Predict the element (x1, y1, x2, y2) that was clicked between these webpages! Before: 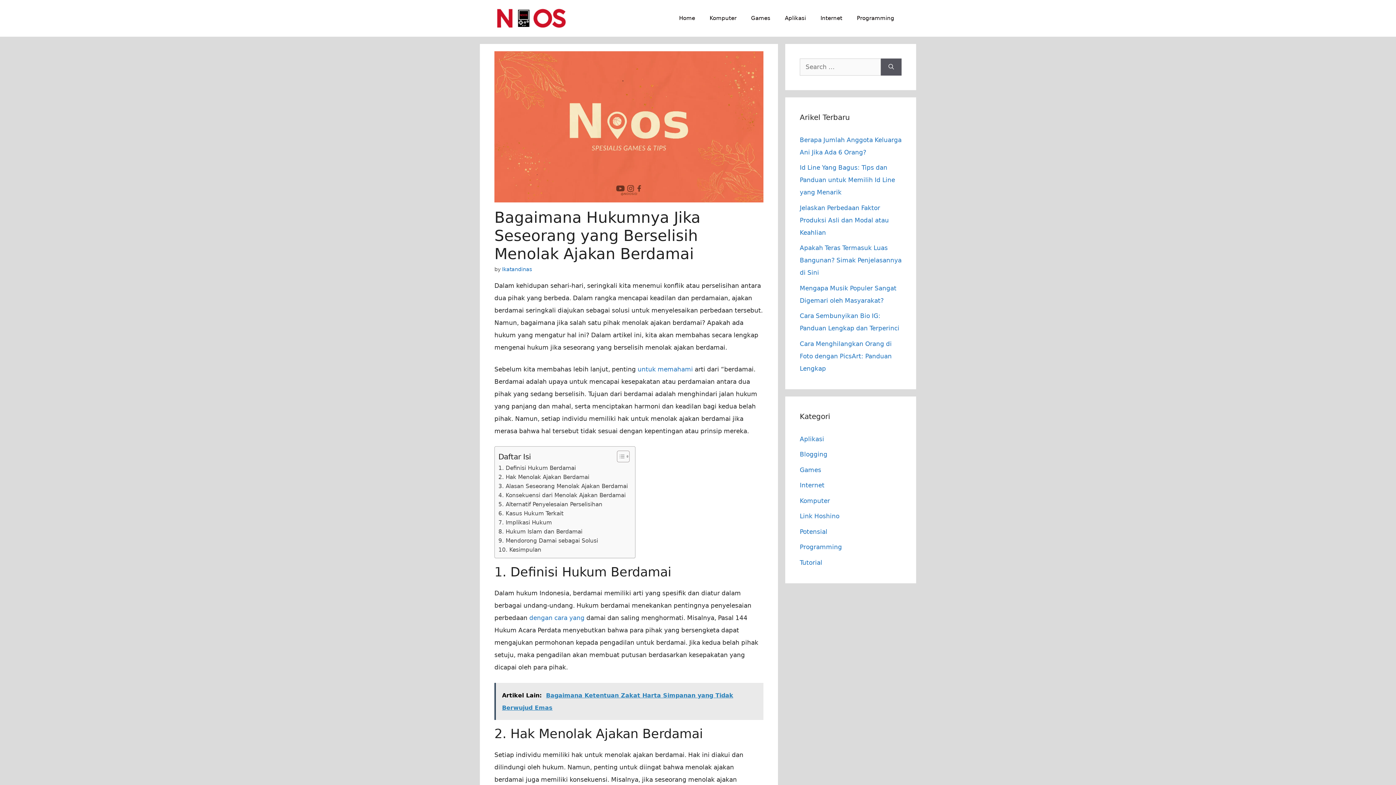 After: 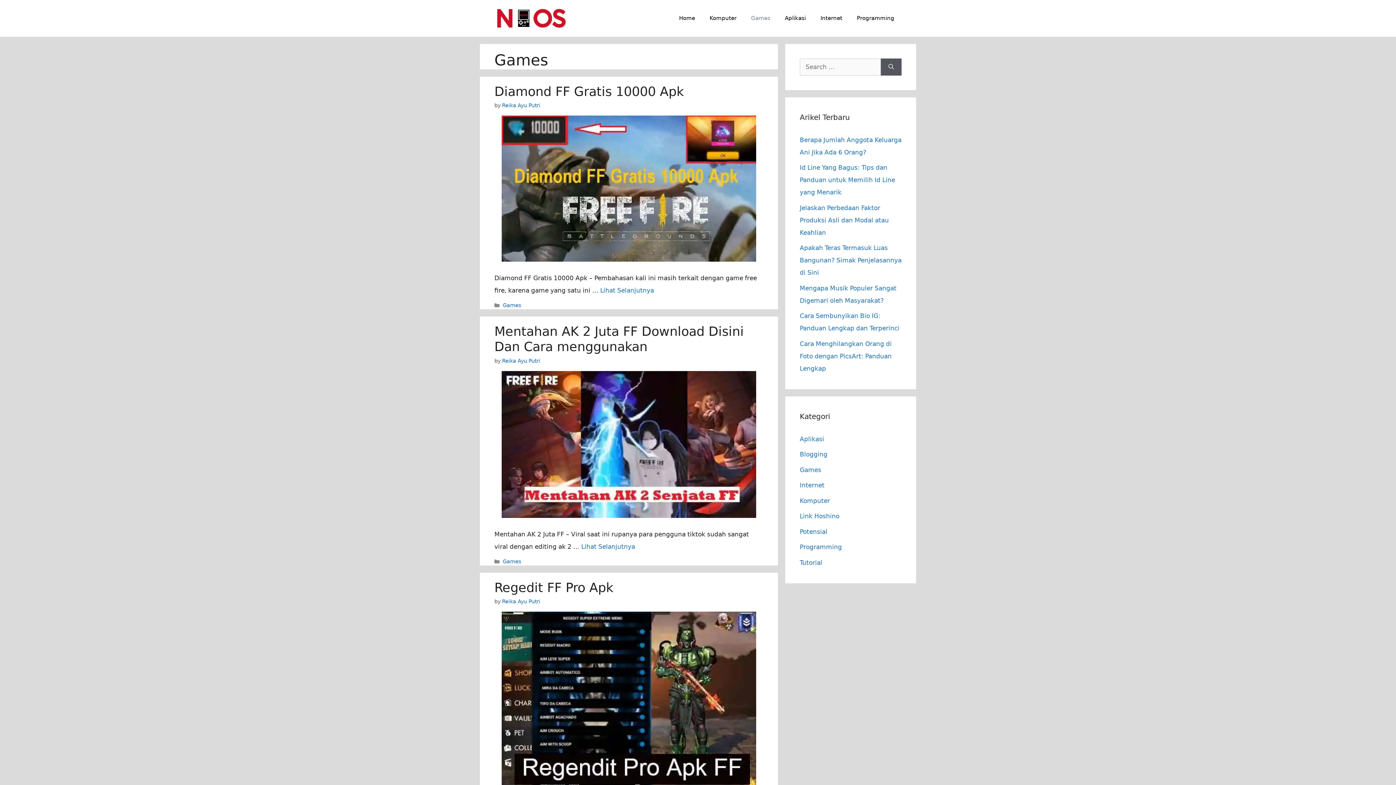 Action: bbox: (800, 466, 821, 473) label: Games